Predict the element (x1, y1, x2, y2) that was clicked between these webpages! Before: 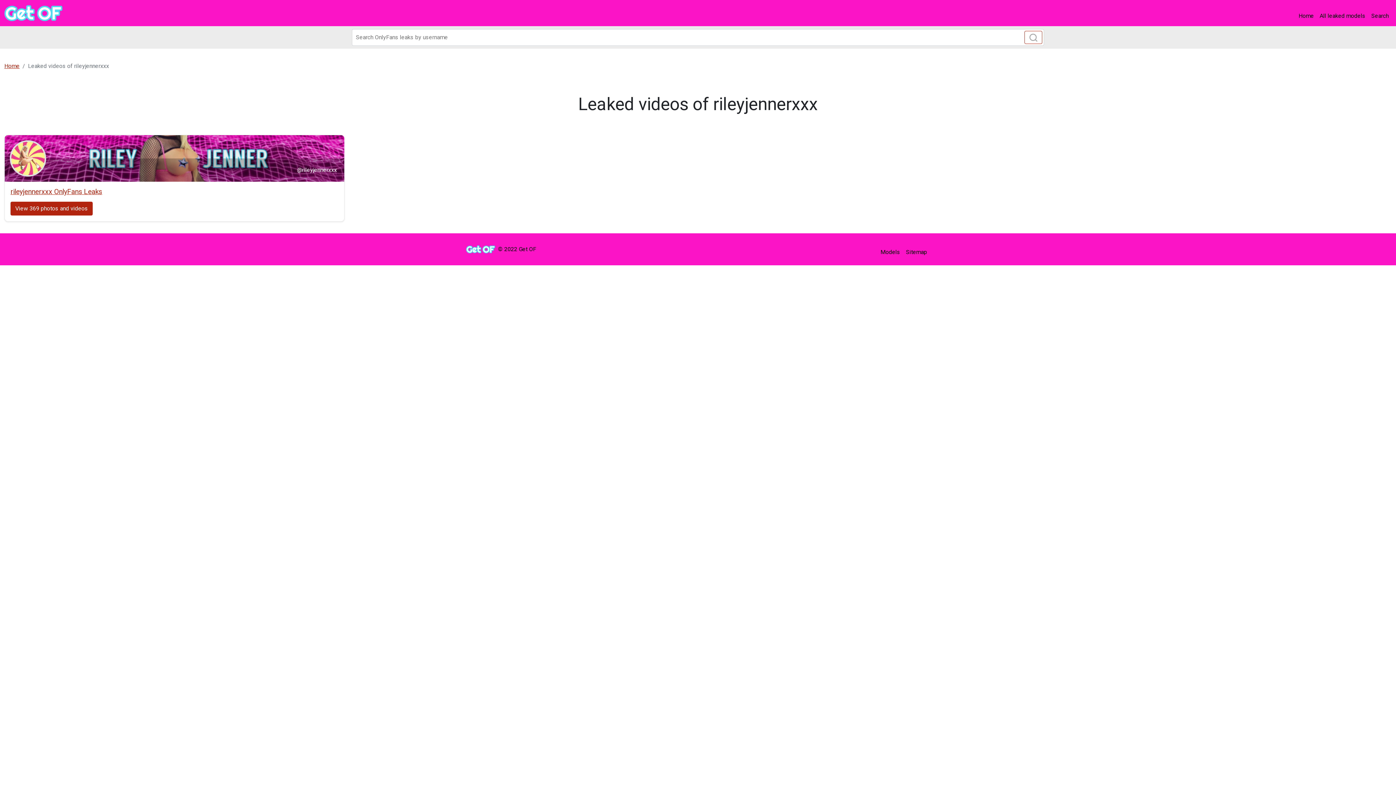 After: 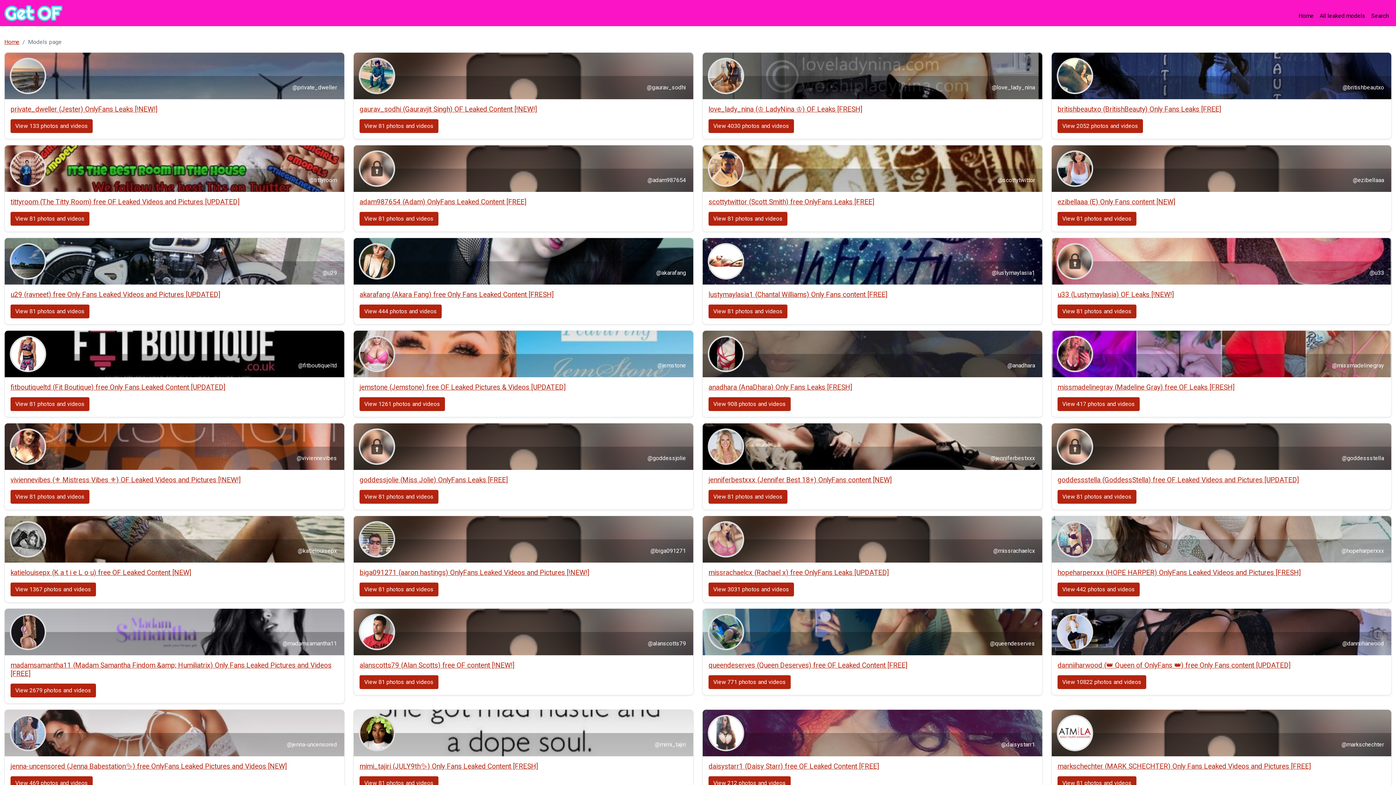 Action: bbox: (877, 245, 903, 259) label: Models